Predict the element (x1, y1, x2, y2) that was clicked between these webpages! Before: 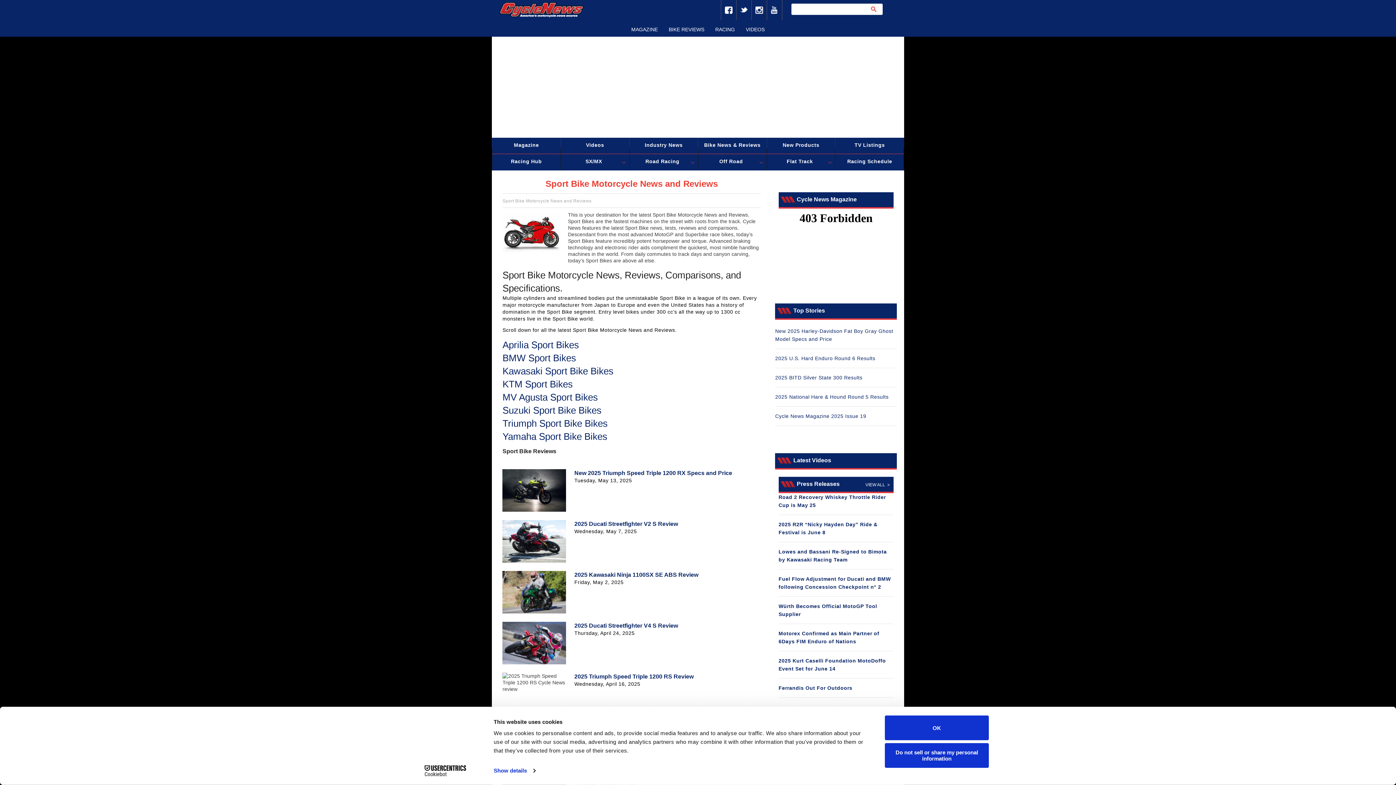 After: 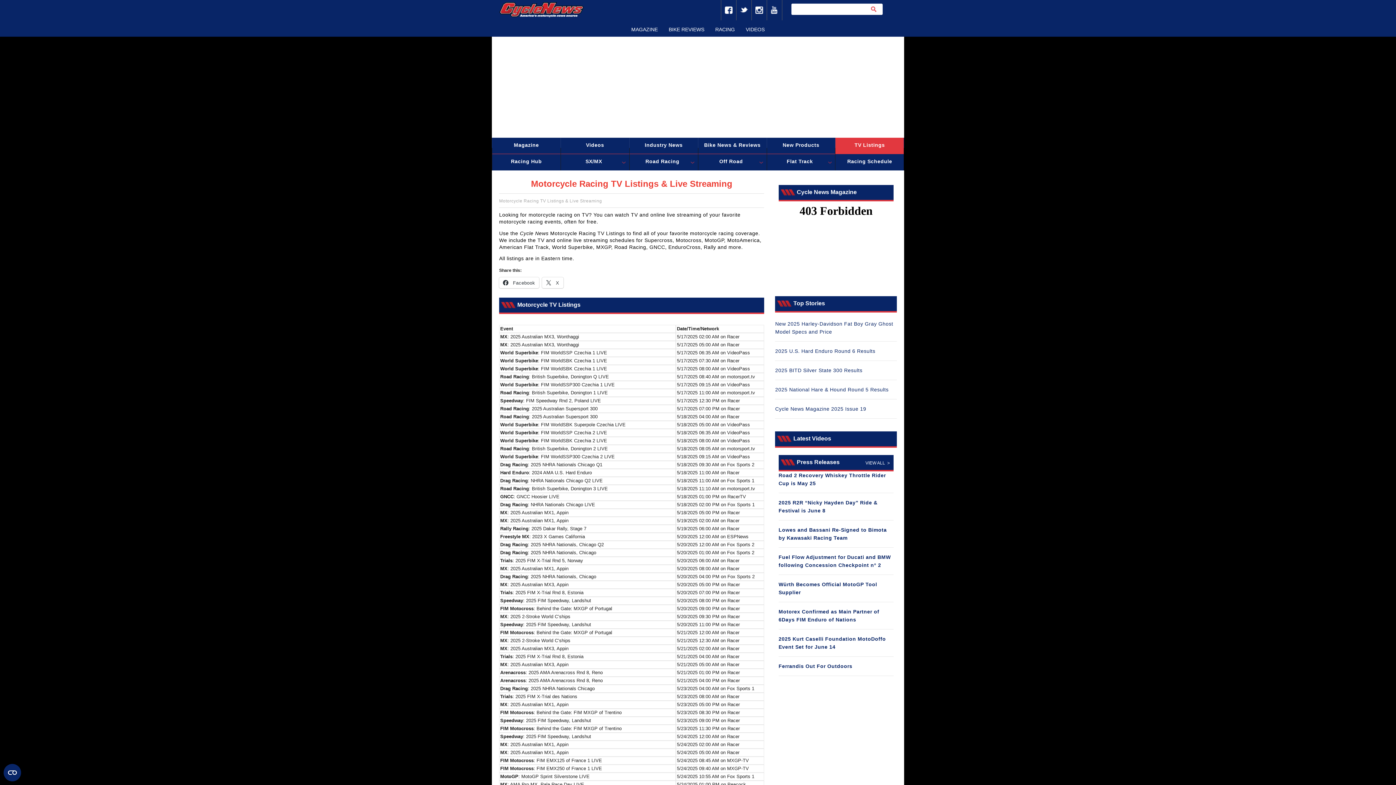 Action: bbox: (835, 137, 904, 154) label: TV Listings